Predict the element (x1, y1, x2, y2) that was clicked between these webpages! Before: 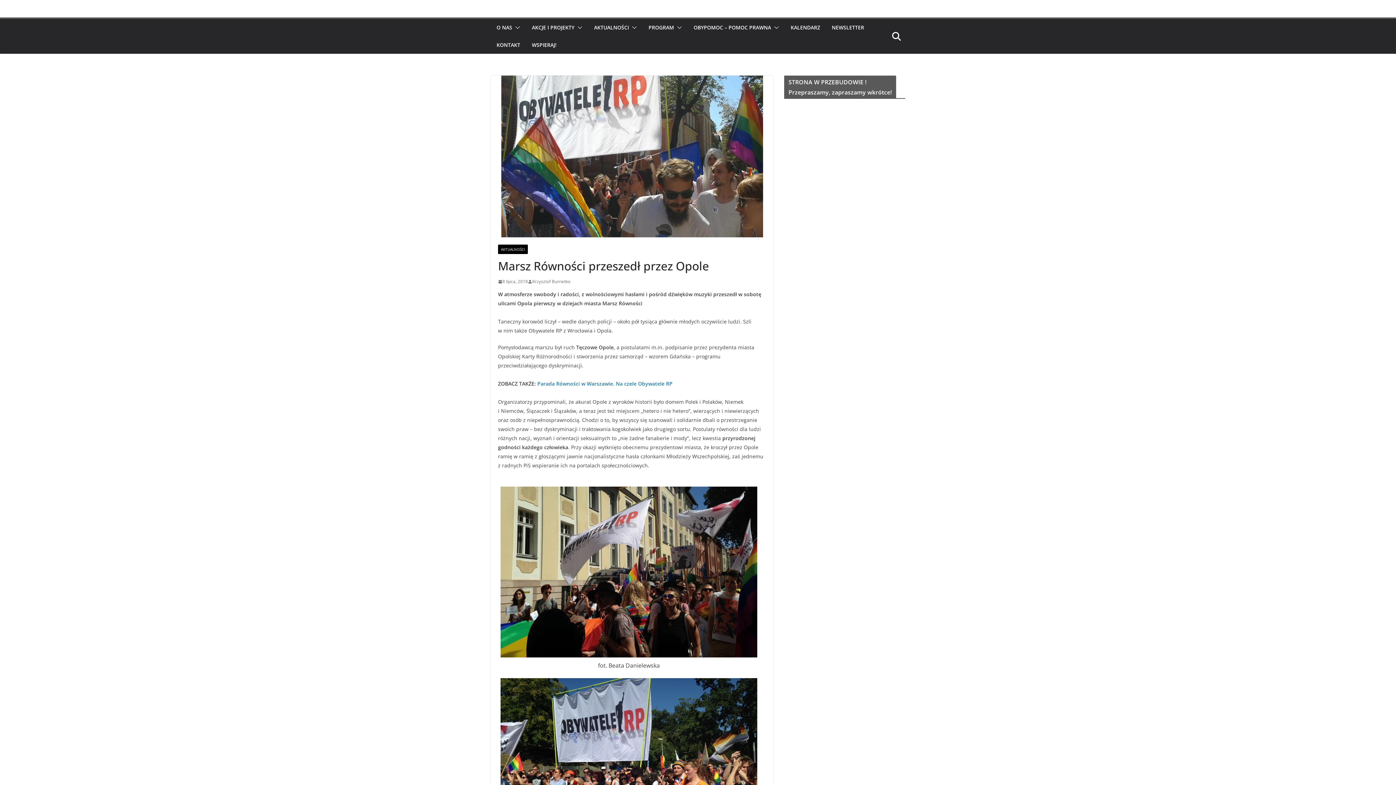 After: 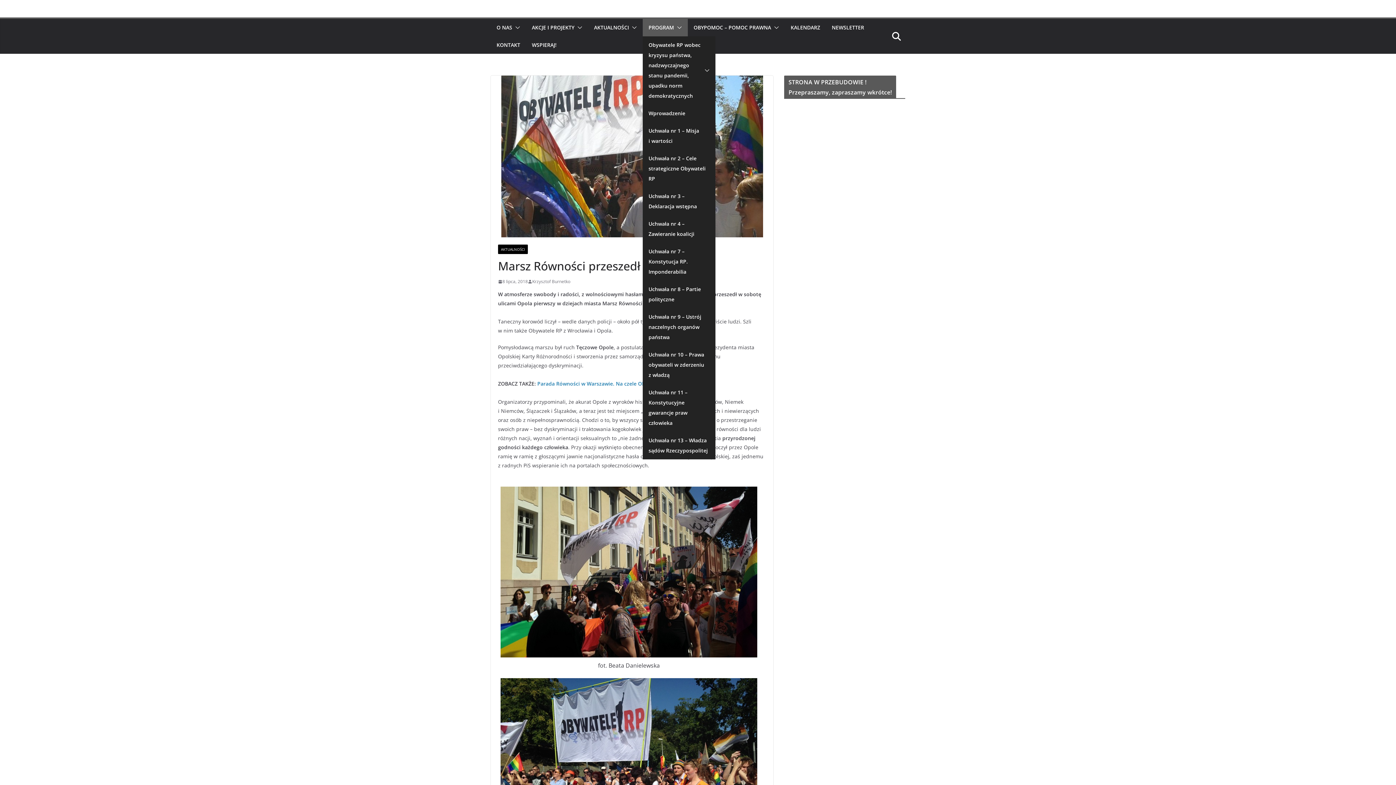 Action: label: PROGRAM bbox: (648, 22, 674, 32)